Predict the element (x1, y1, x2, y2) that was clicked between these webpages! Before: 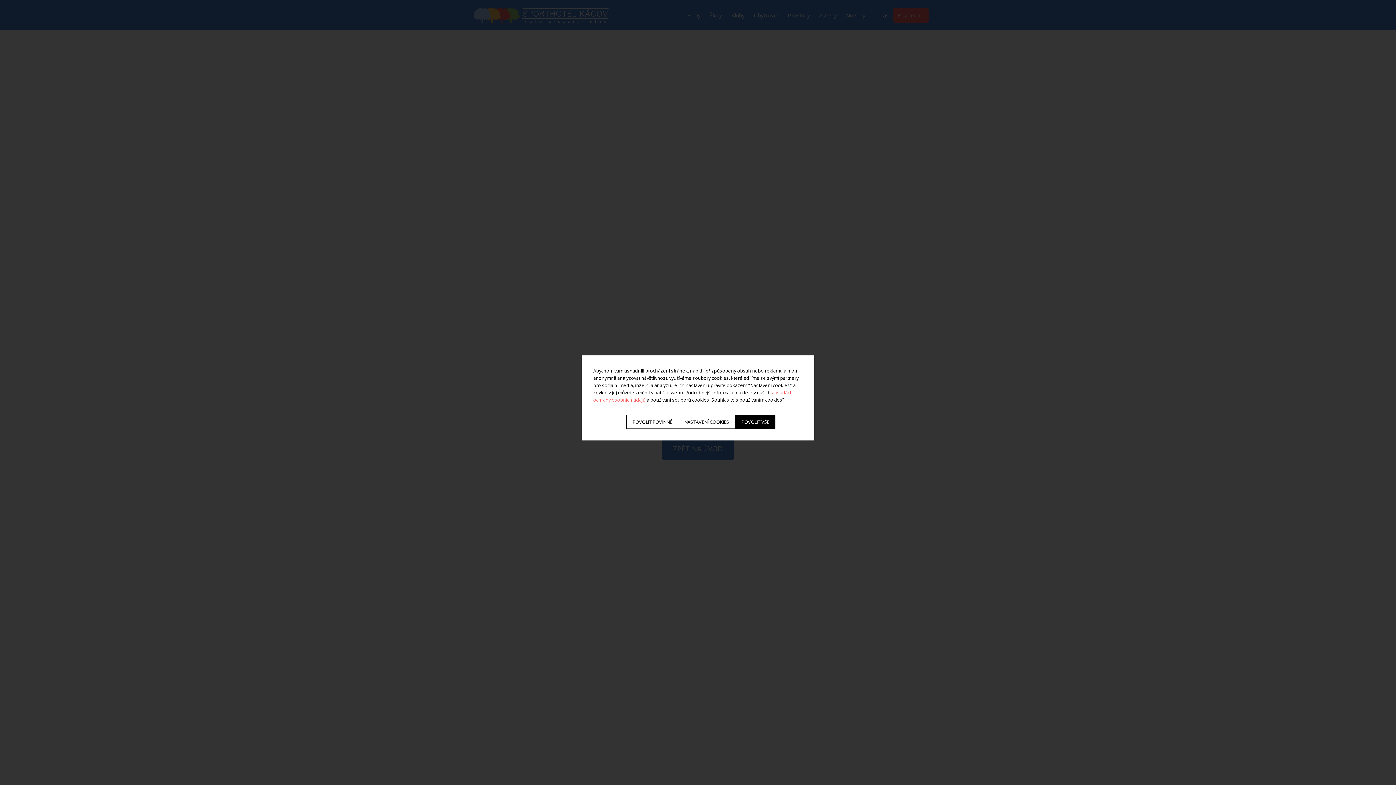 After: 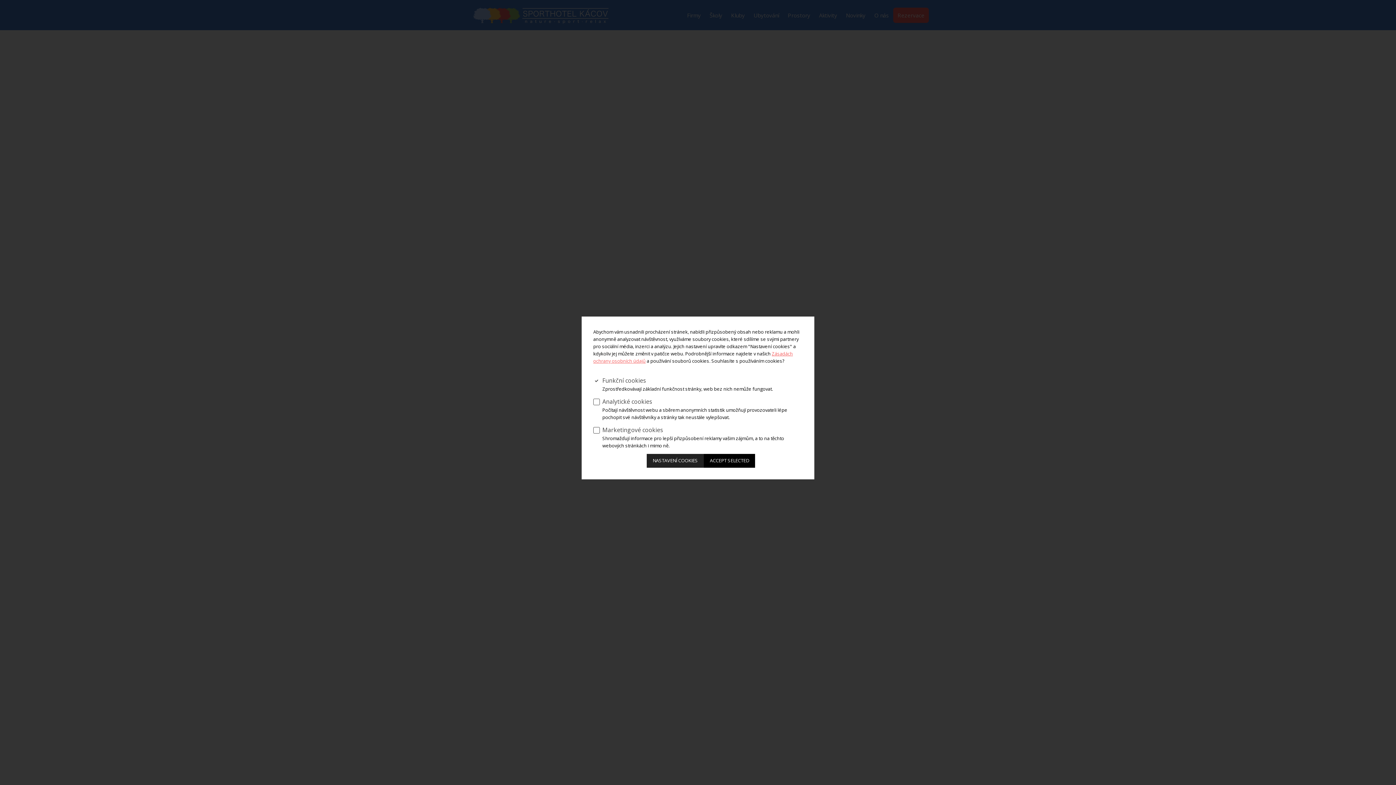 Action: bbox: (678, 415, 735, 429) label: NASTAVENÍ COOKIES